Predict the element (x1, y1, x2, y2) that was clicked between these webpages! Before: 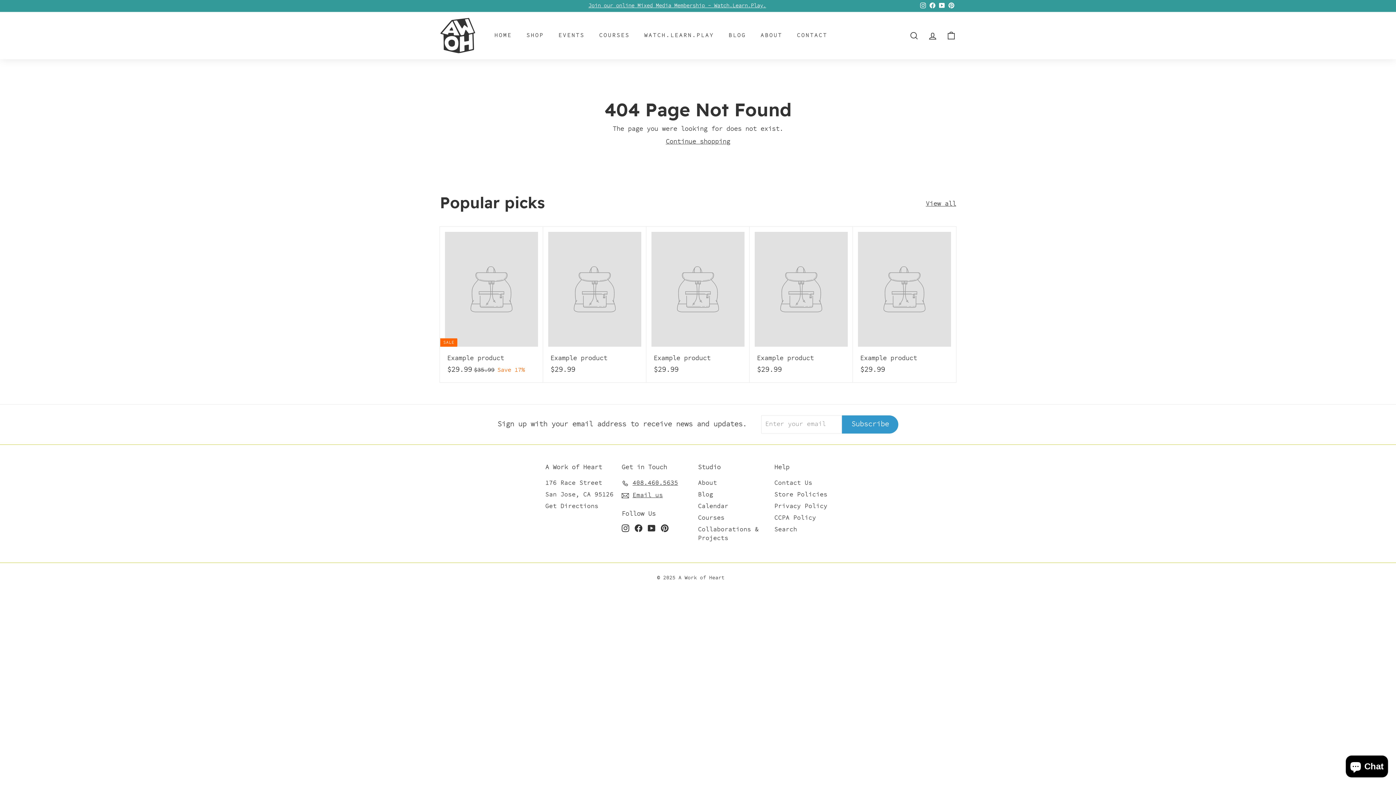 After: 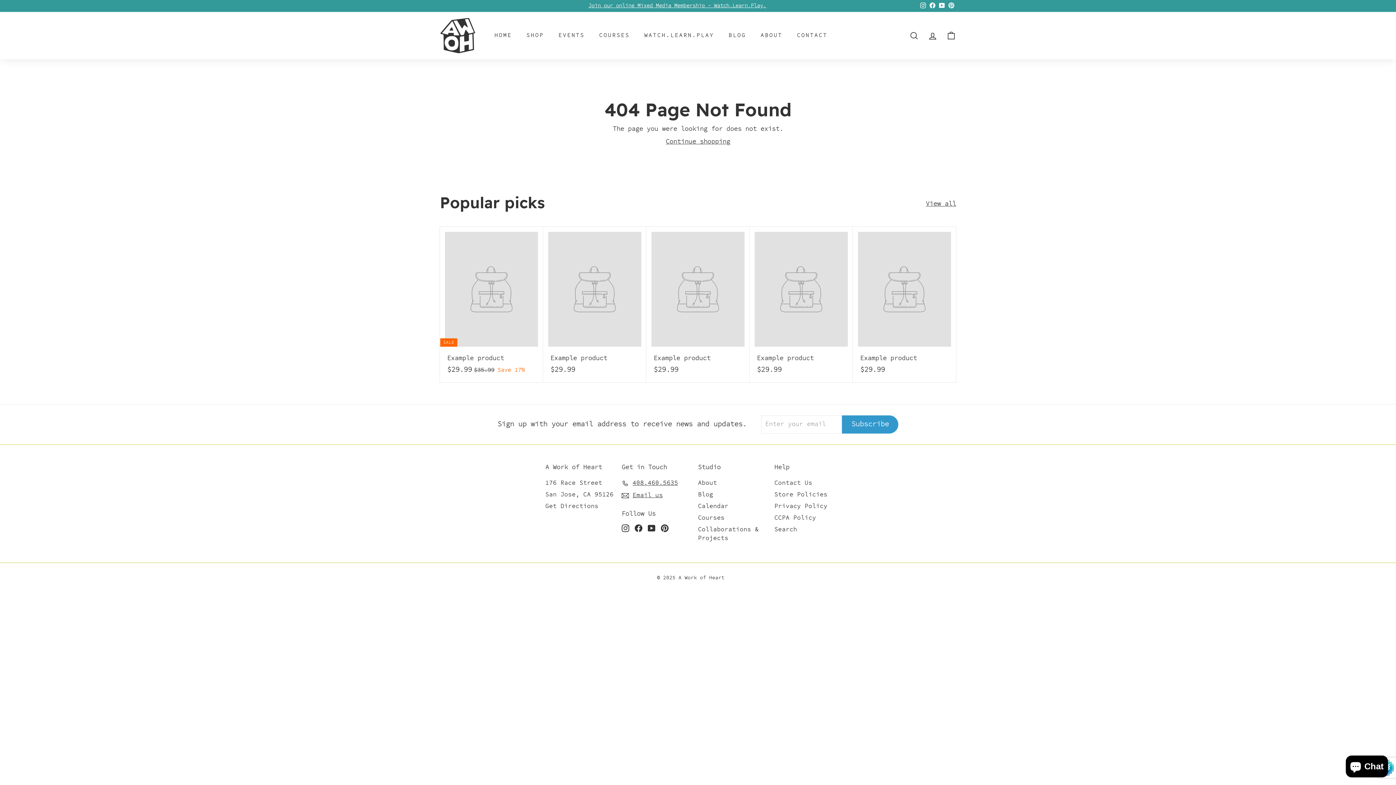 Action: bbox: (842, 415, 898, 433) label: Subscribe